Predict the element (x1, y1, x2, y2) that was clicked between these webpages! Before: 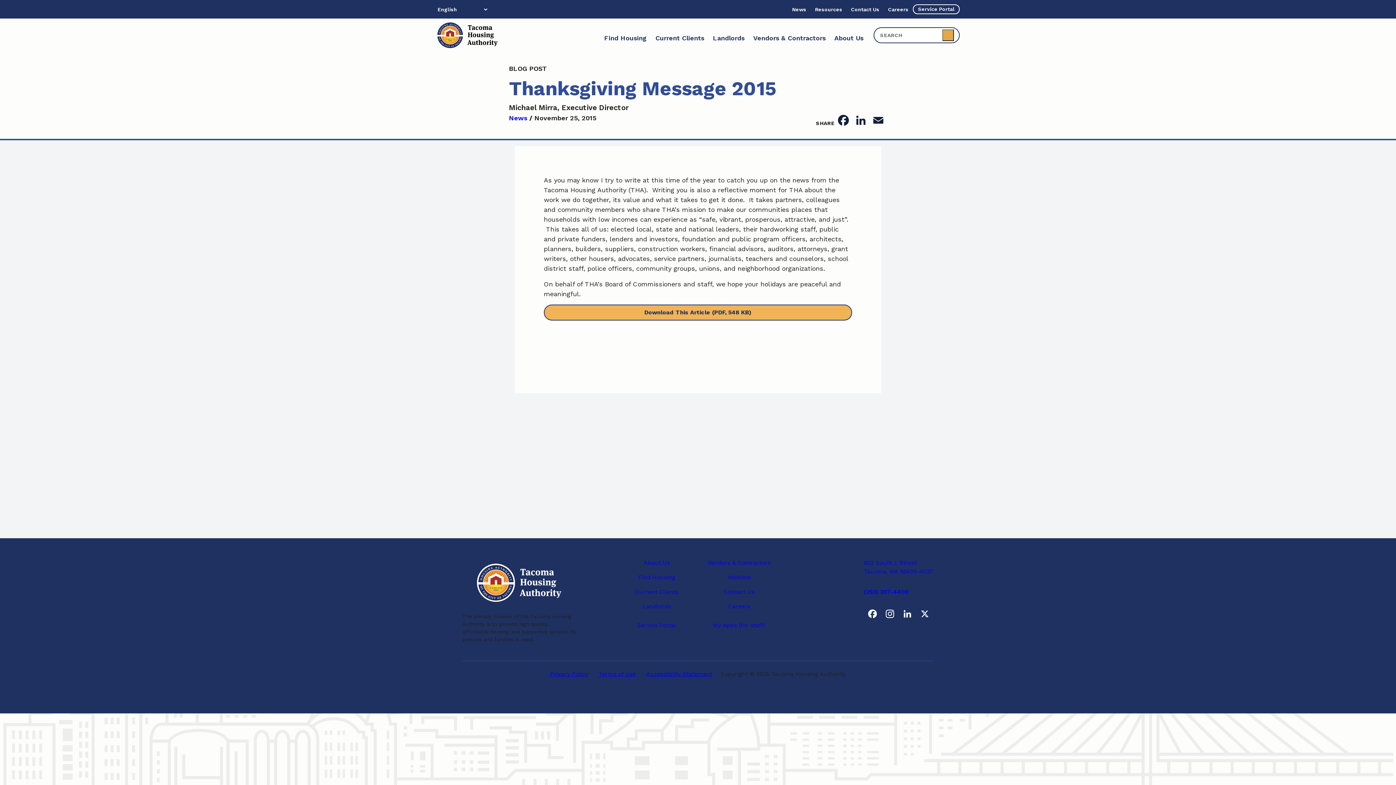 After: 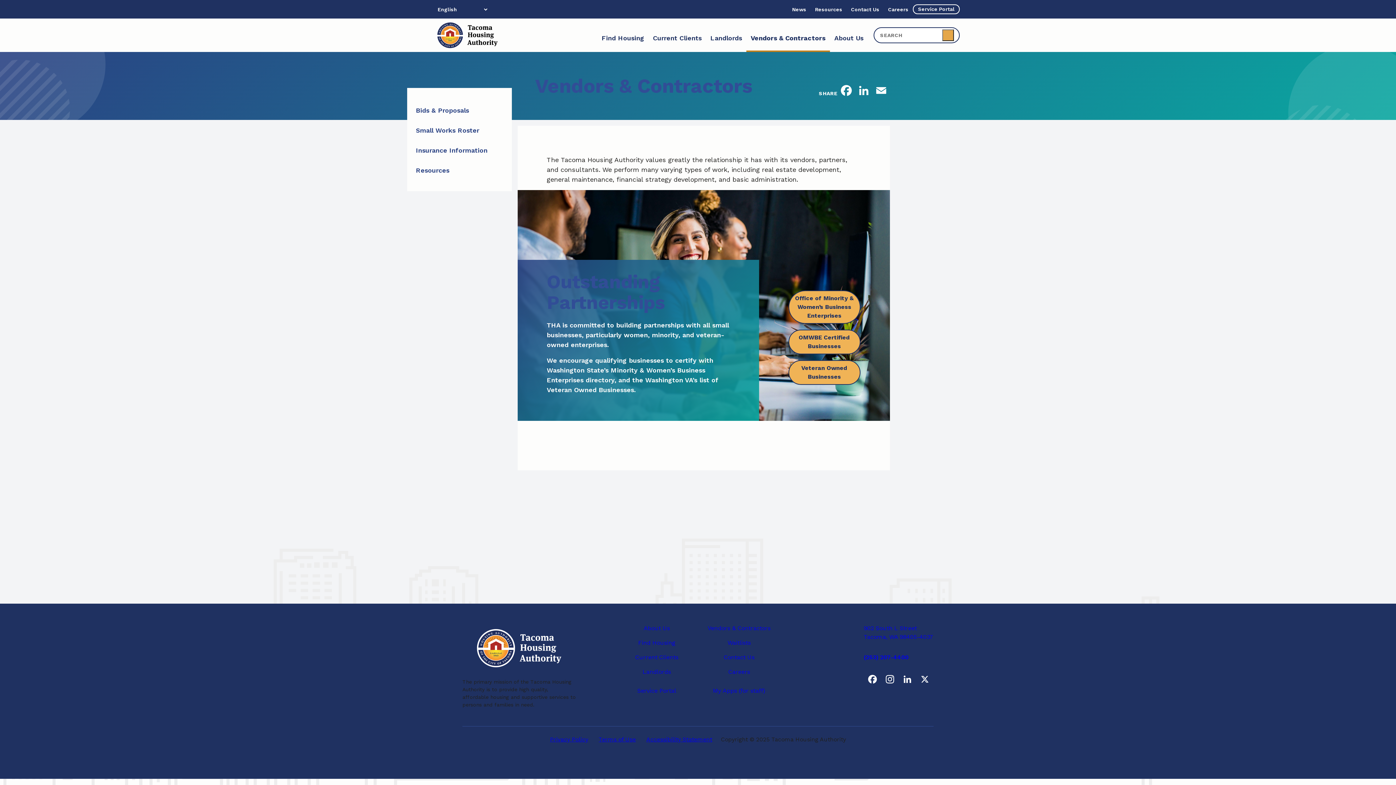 Action: bbox: (707, 559, 770, 566) label: Vendors & Contractors